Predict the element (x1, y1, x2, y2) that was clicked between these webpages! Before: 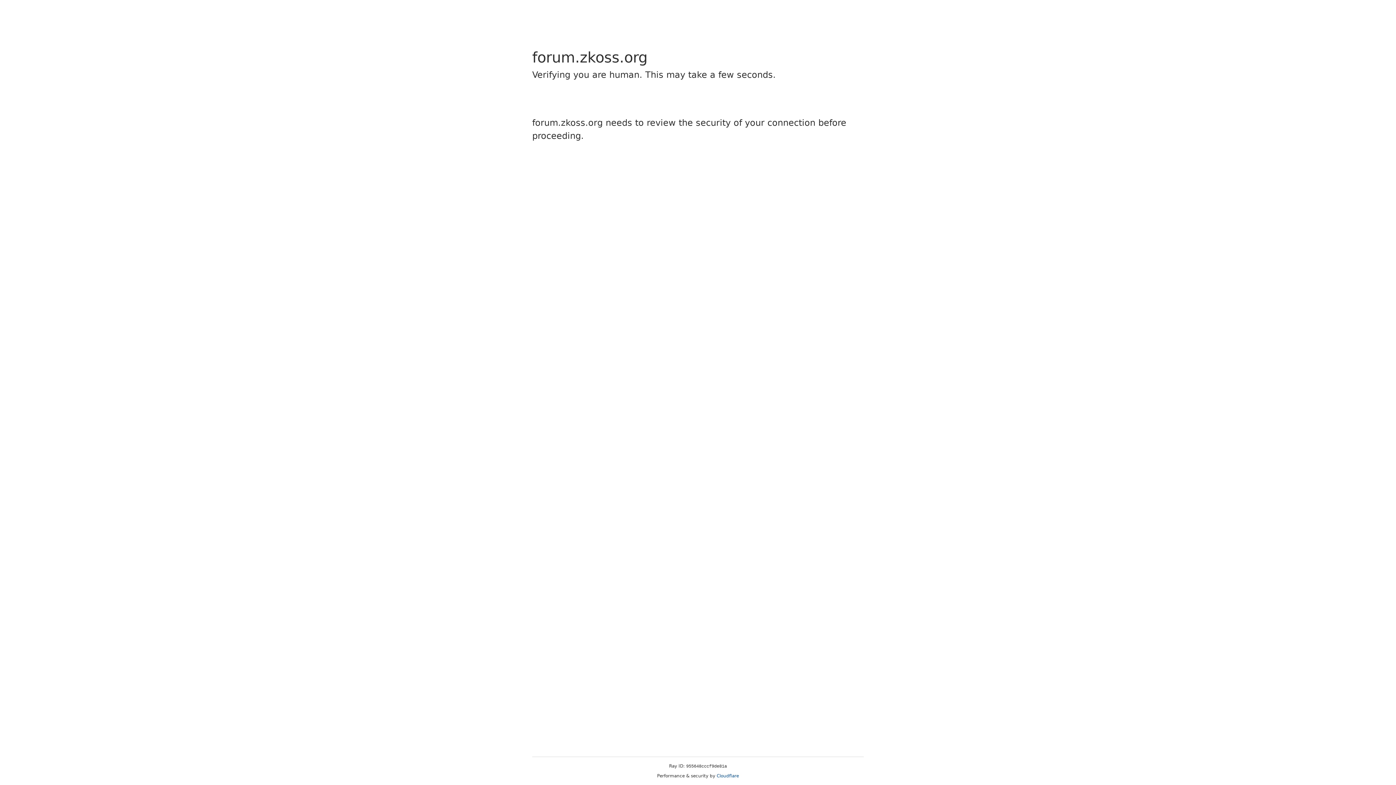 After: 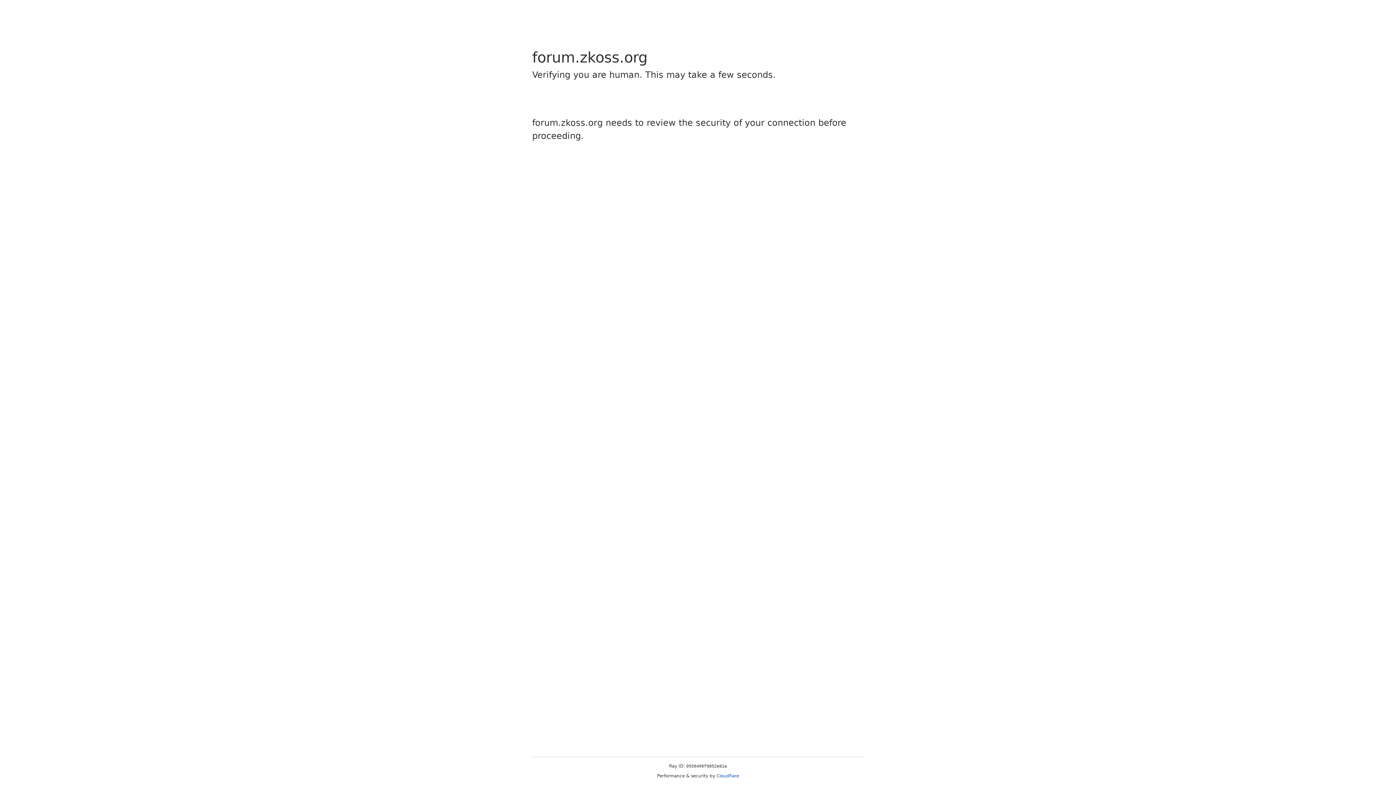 Action: bbox: (716, 773, 739, 778) label: Cloudflare